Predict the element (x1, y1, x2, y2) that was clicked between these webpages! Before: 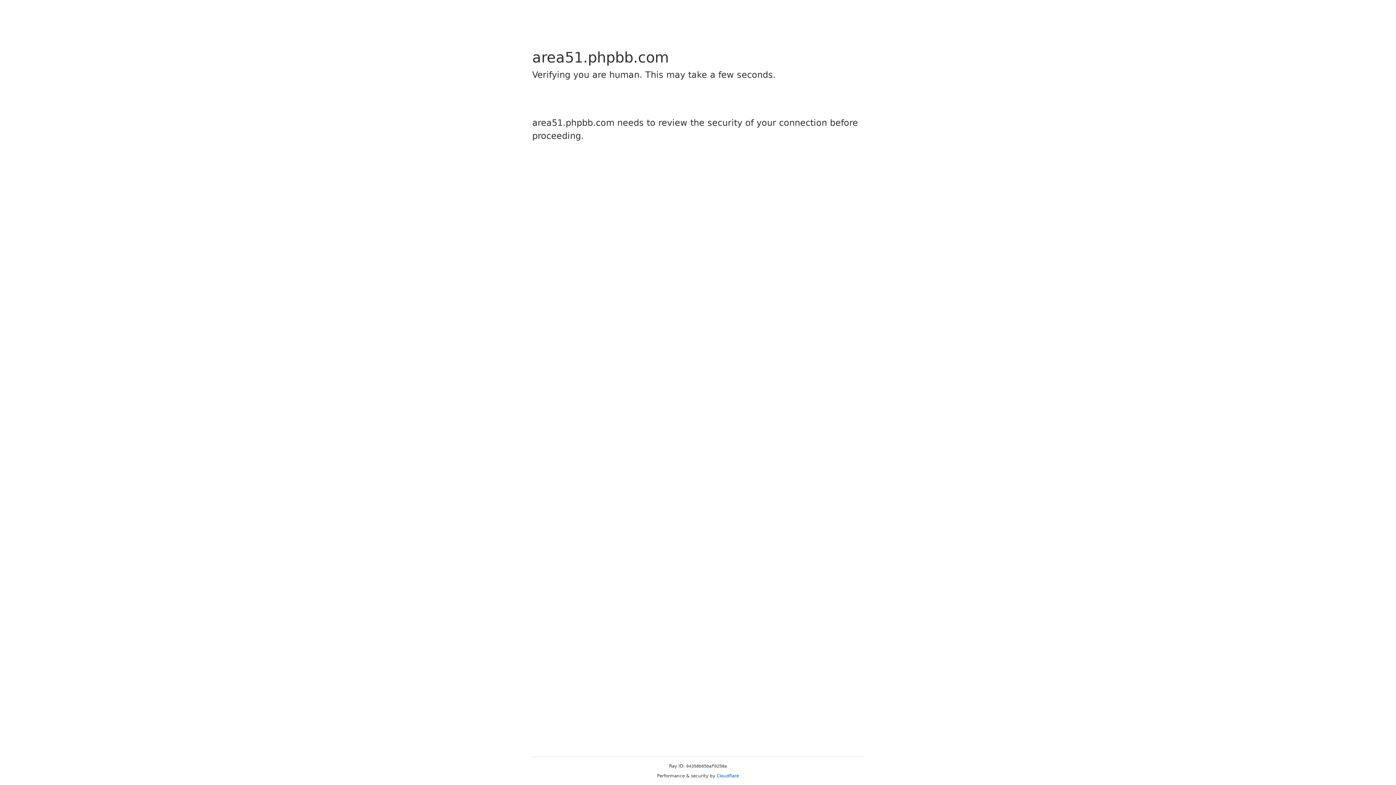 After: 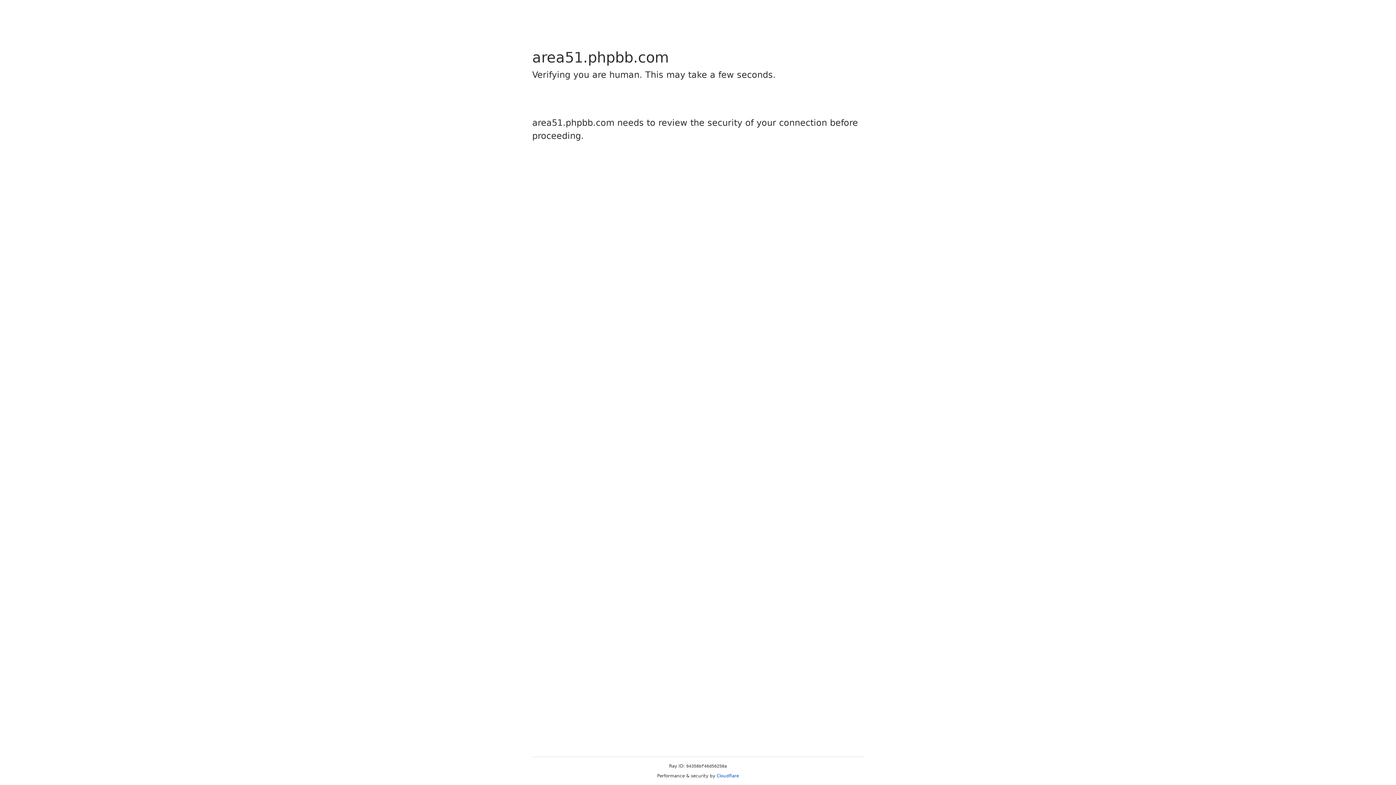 Action: label: Cloudflare bbox: (716, 773, 739, 778)